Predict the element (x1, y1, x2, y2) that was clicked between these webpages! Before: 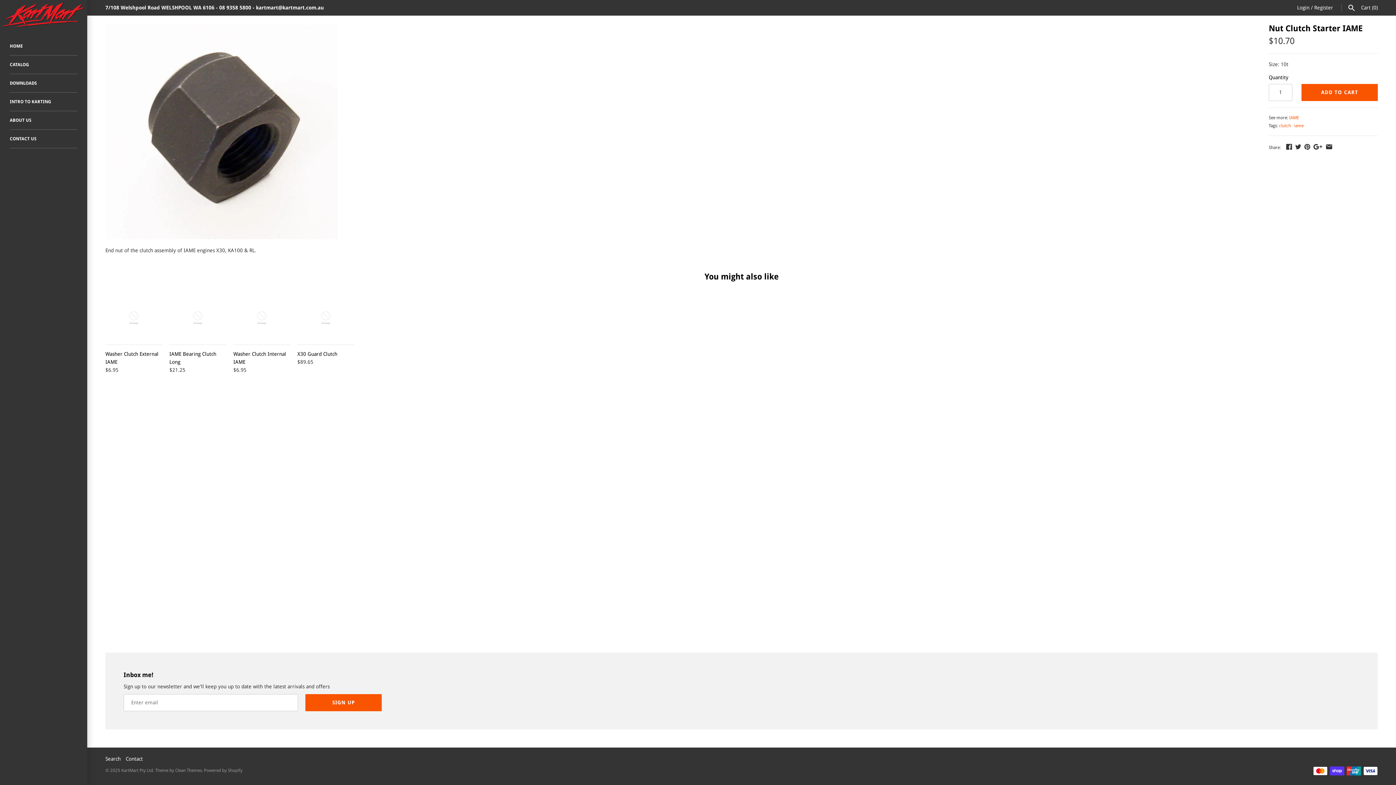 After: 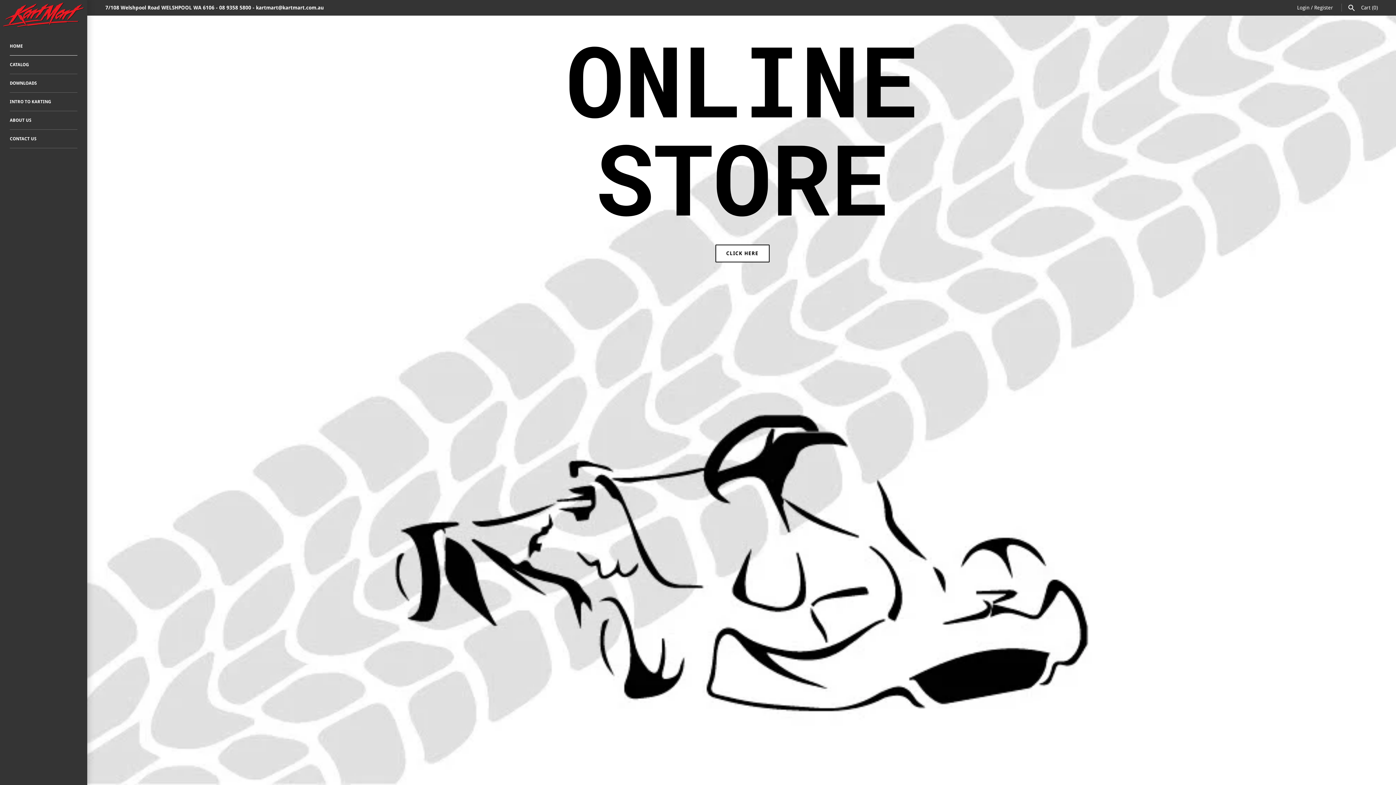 Action: label: KartMart Pty Ltd bbox: (121, 768, 153, 773)